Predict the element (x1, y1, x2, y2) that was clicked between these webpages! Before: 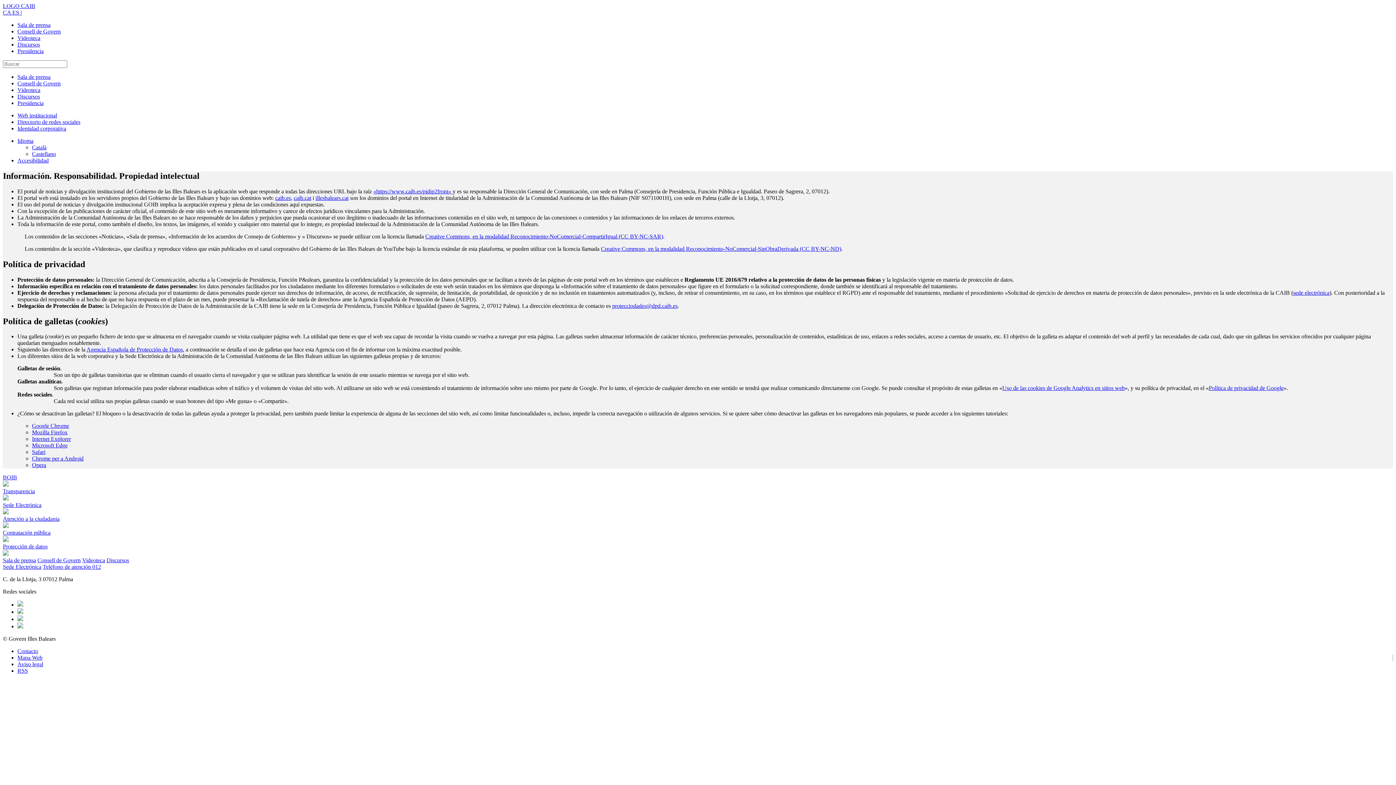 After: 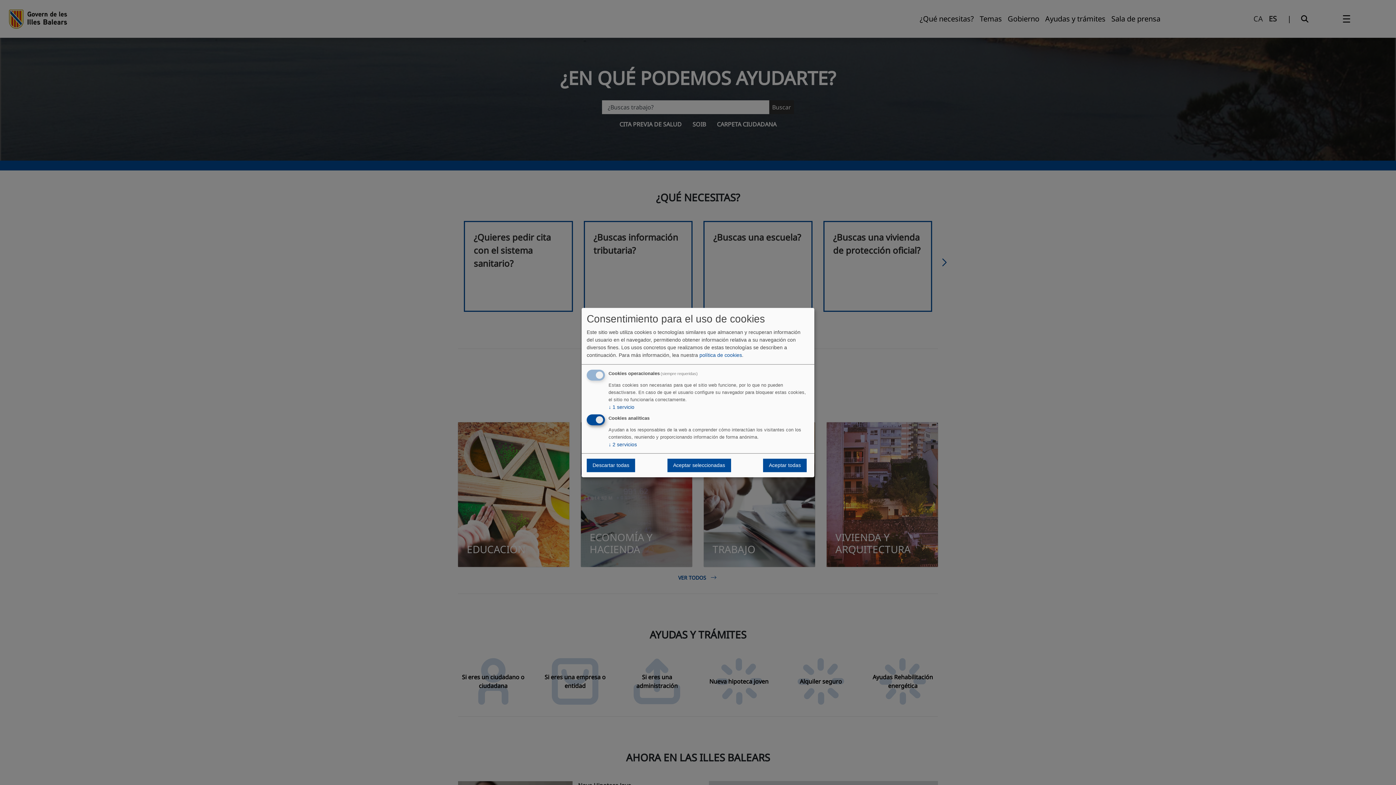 Action: label: Web institucional bbox: (17, 112, 57, 118)